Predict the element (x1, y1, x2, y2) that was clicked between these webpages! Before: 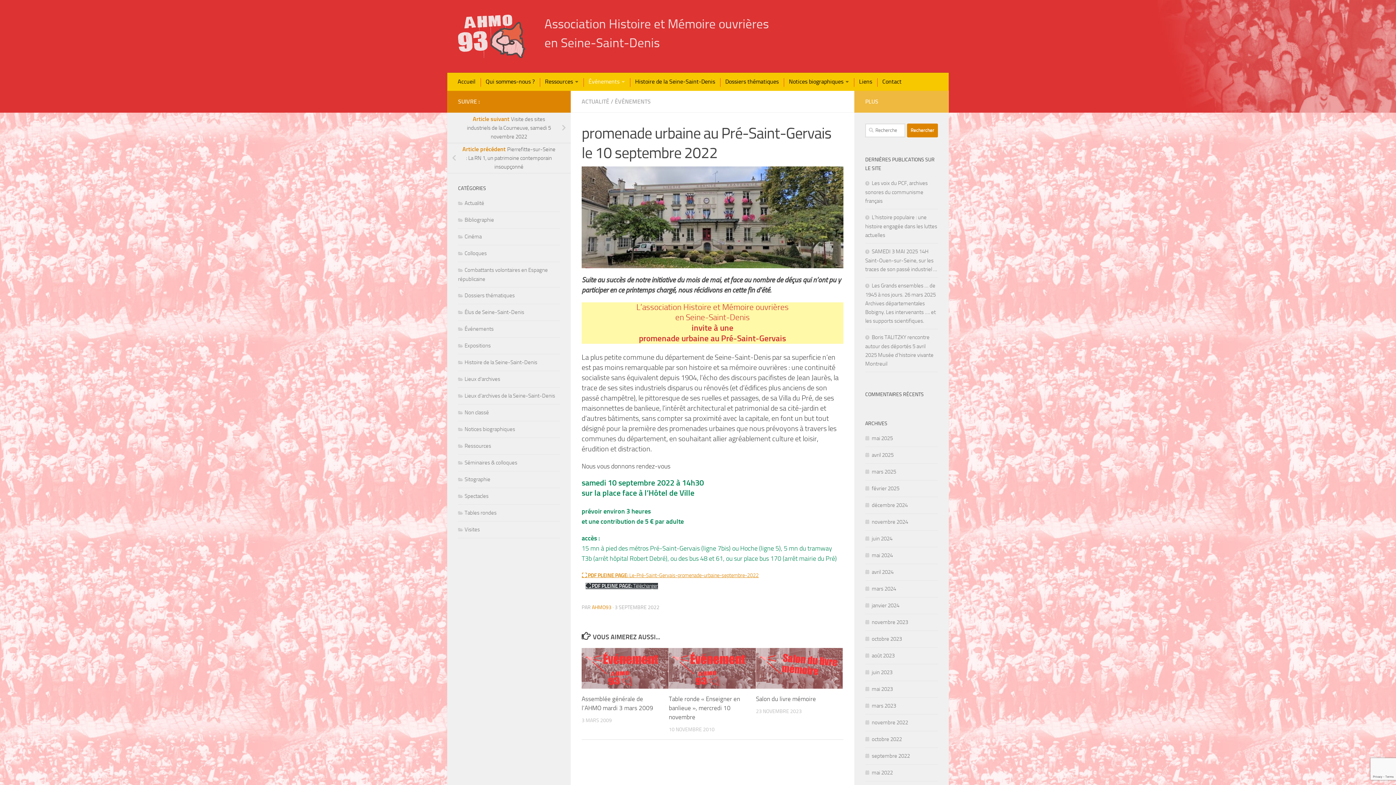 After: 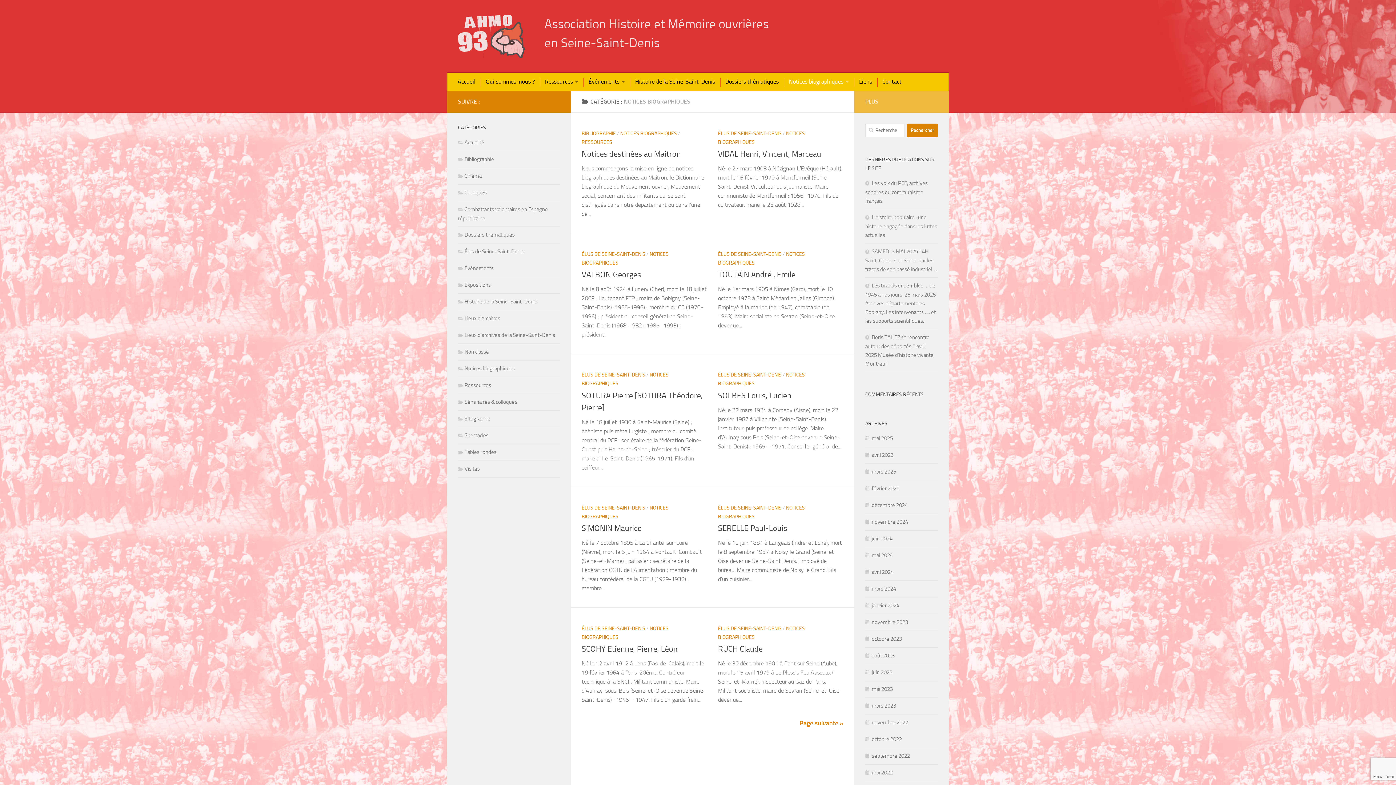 Action: label: Notices biographiques bbox: (458, 426, 515, 432)